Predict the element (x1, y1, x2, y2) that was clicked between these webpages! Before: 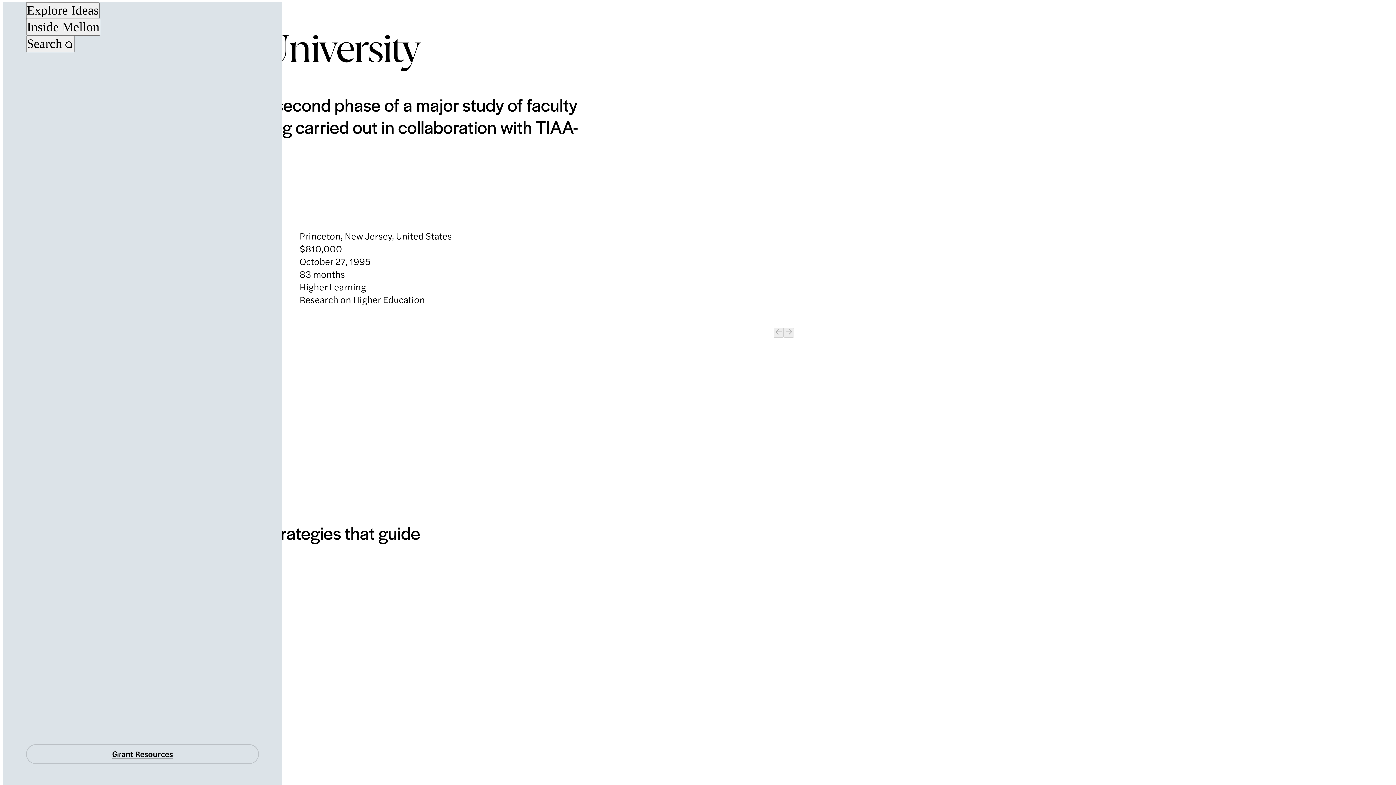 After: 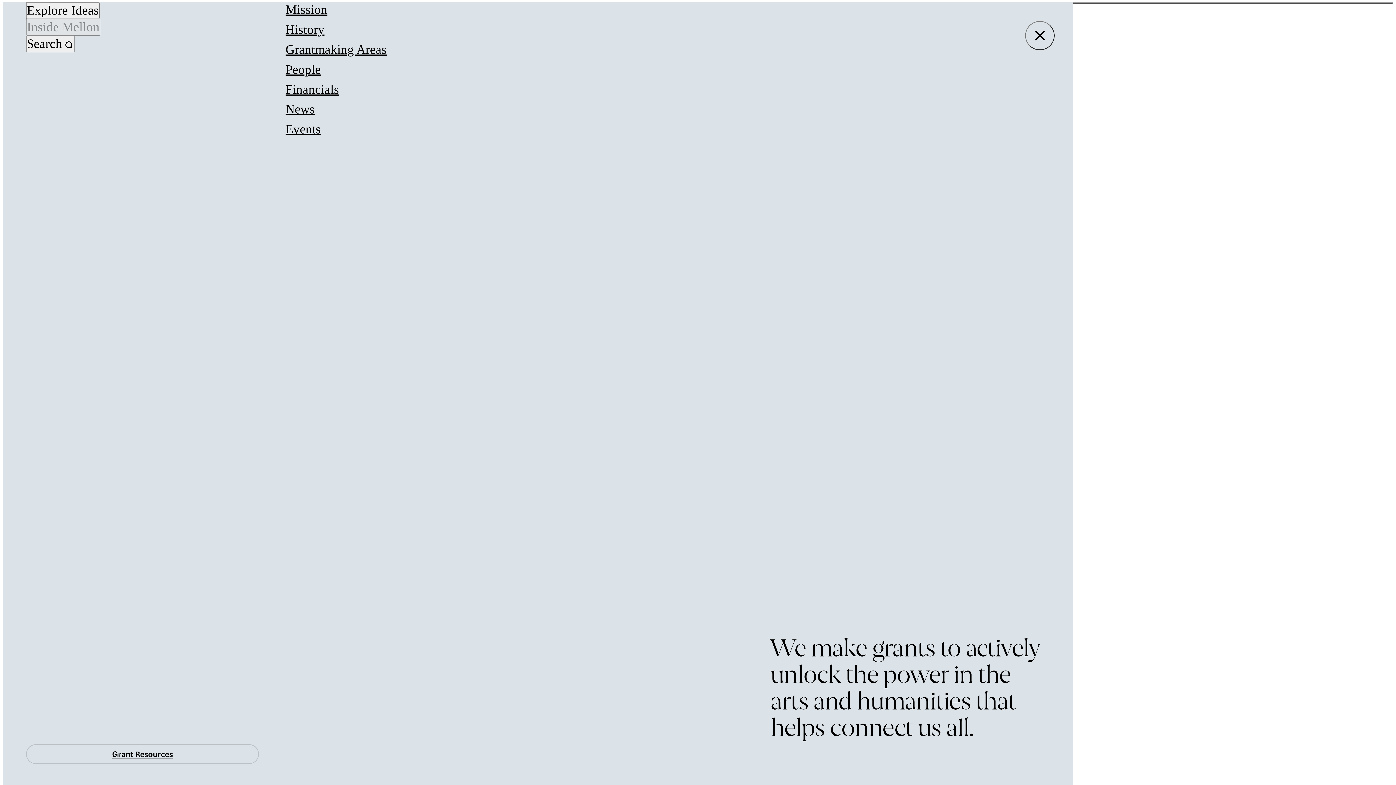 Action: bbox: (26, 19, 100, 35) label: Inside Mellon